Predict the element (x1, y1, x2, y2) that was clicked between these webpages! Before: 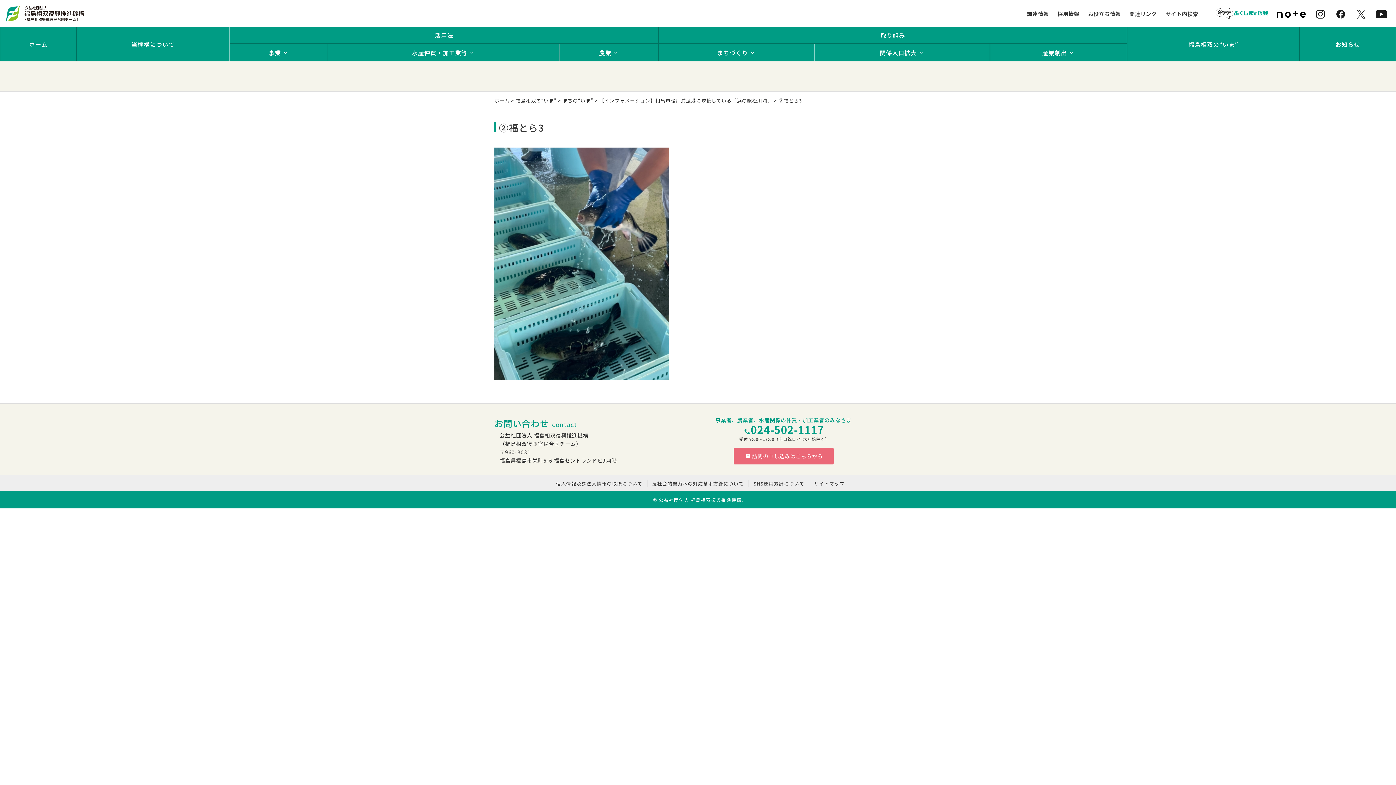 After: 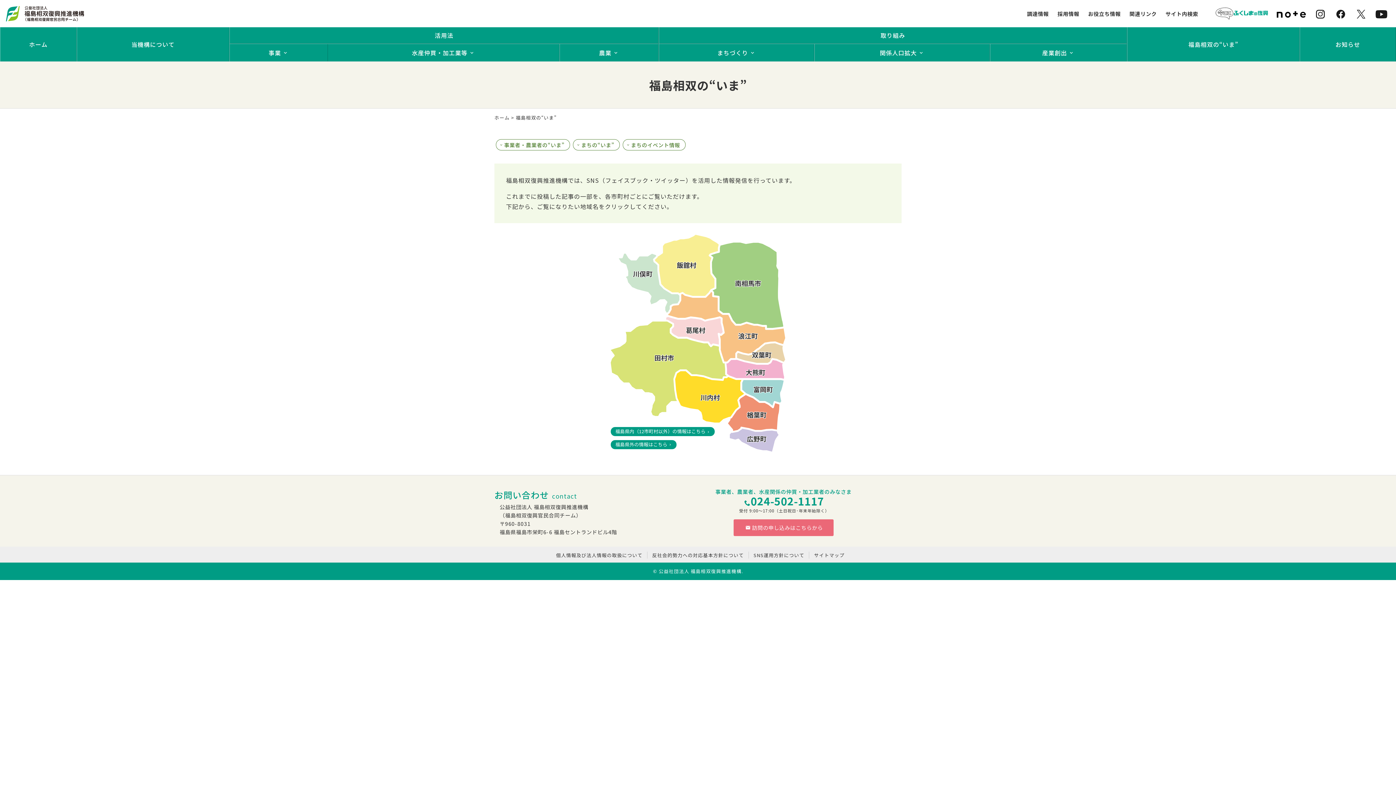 Action: bbox: (1127, 38, 1299, 50) label: 福島相双の“いま”